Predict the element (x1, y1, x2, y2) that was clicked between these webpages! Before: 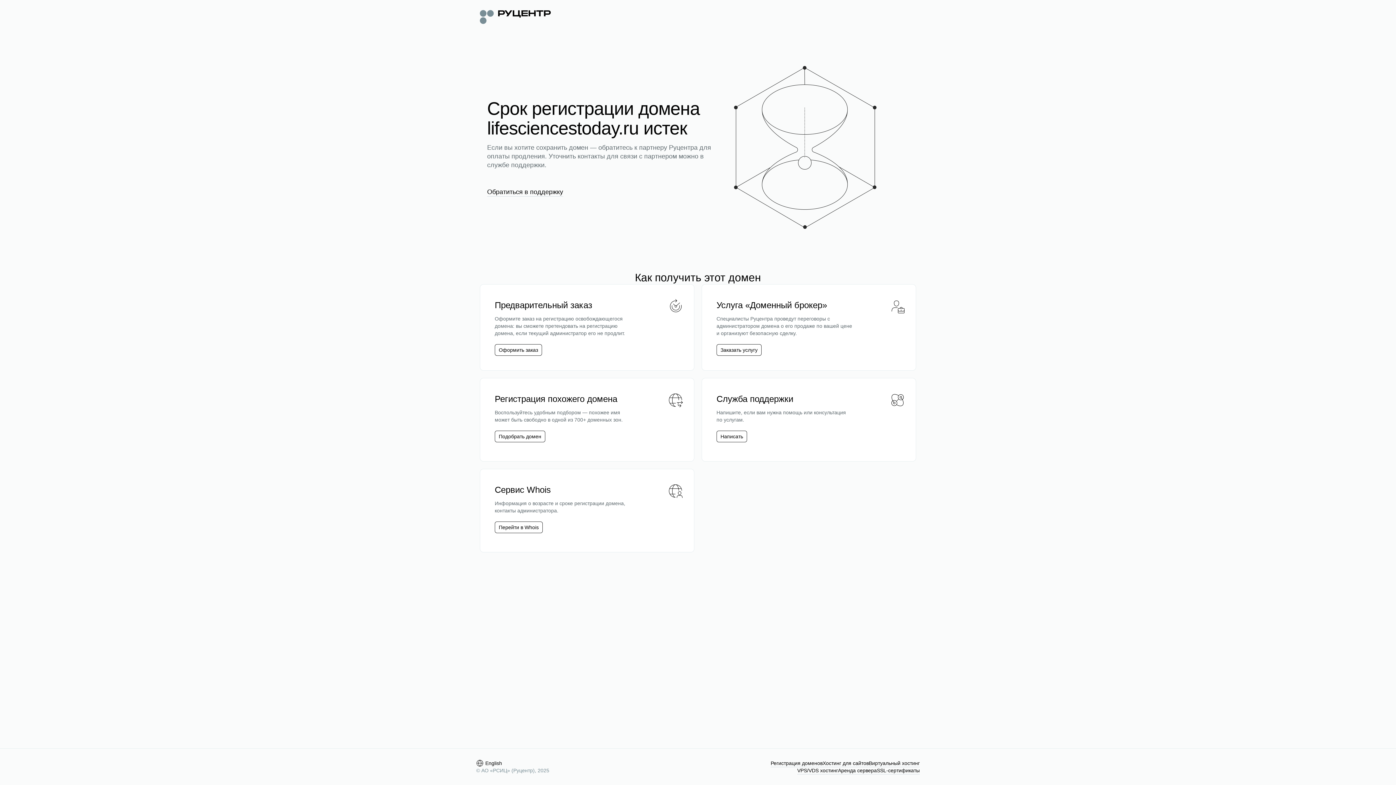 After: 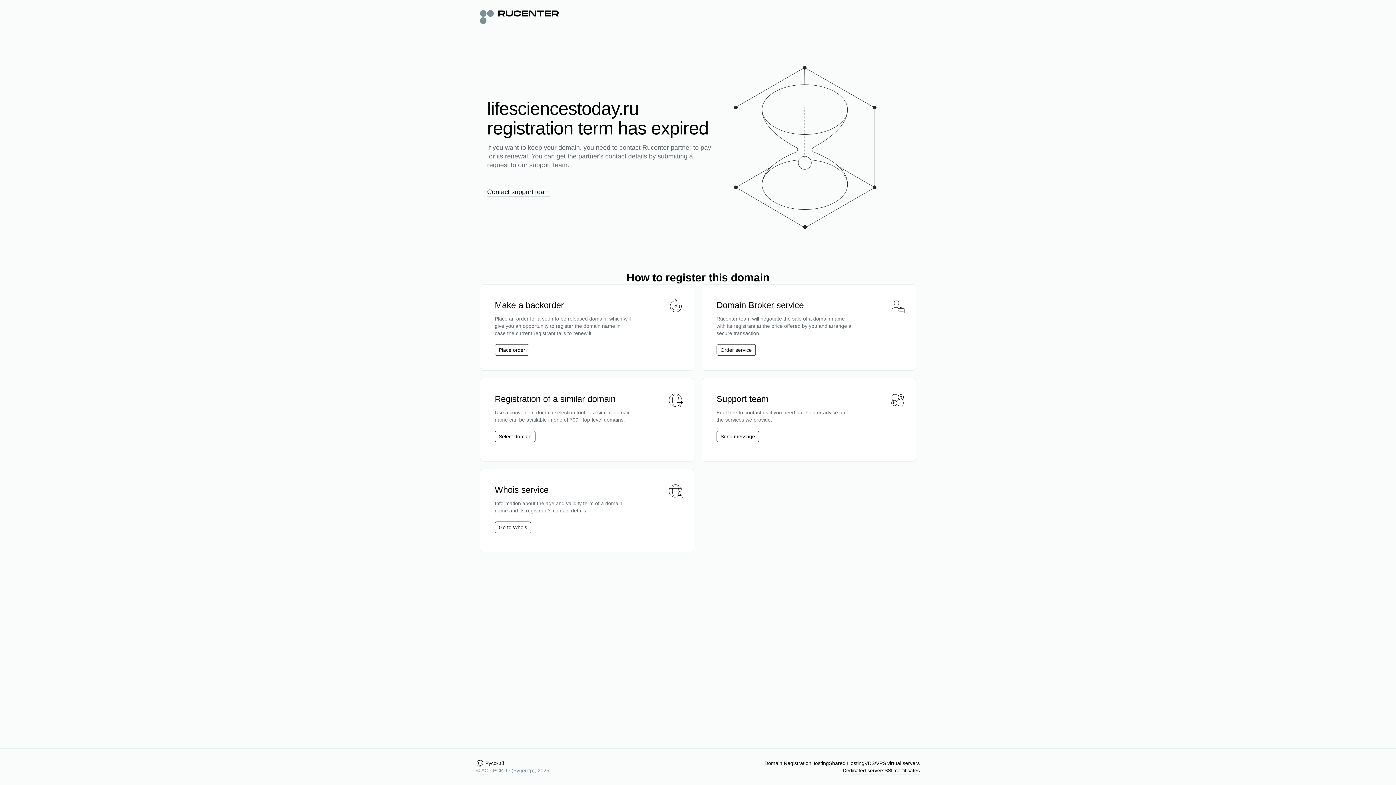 Action: label: English bbox: (476, 760, 502, 767)